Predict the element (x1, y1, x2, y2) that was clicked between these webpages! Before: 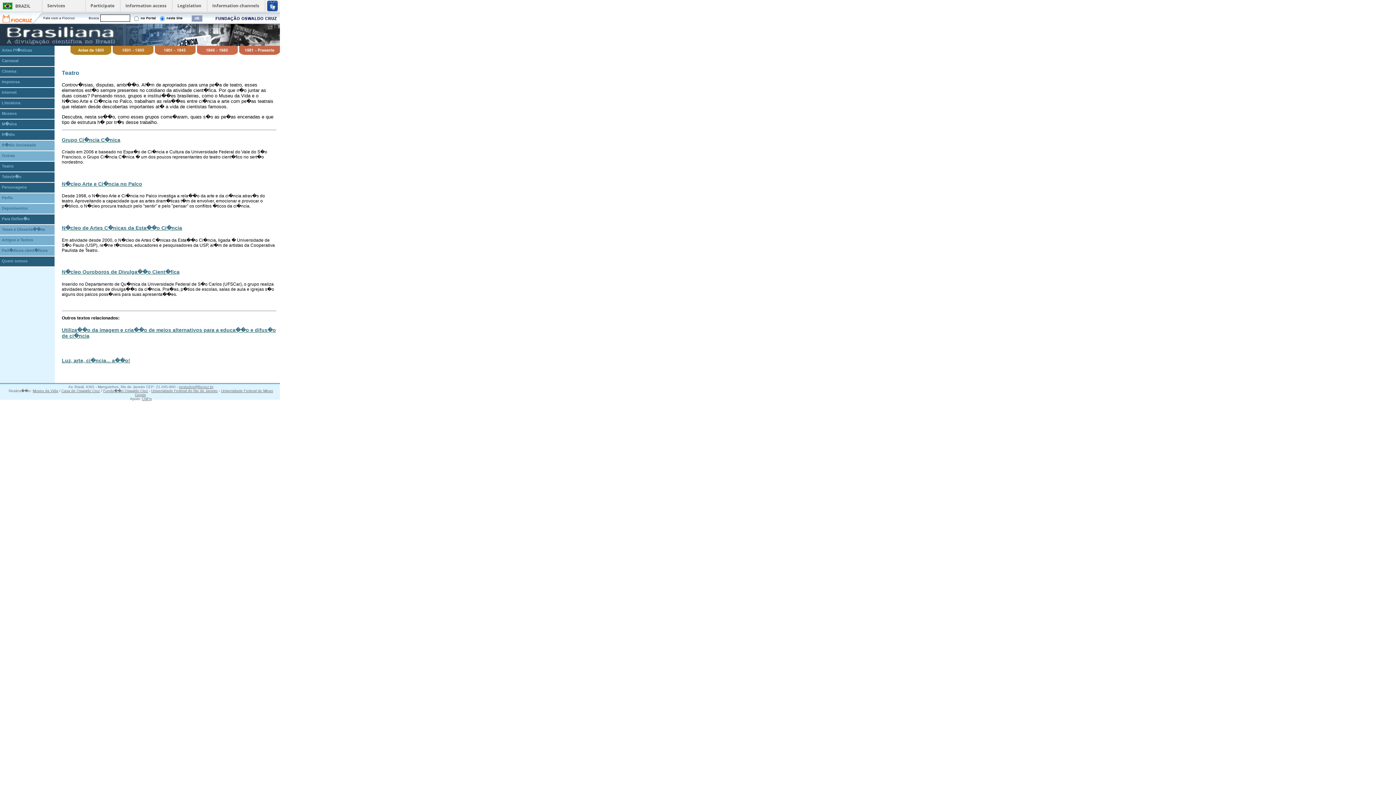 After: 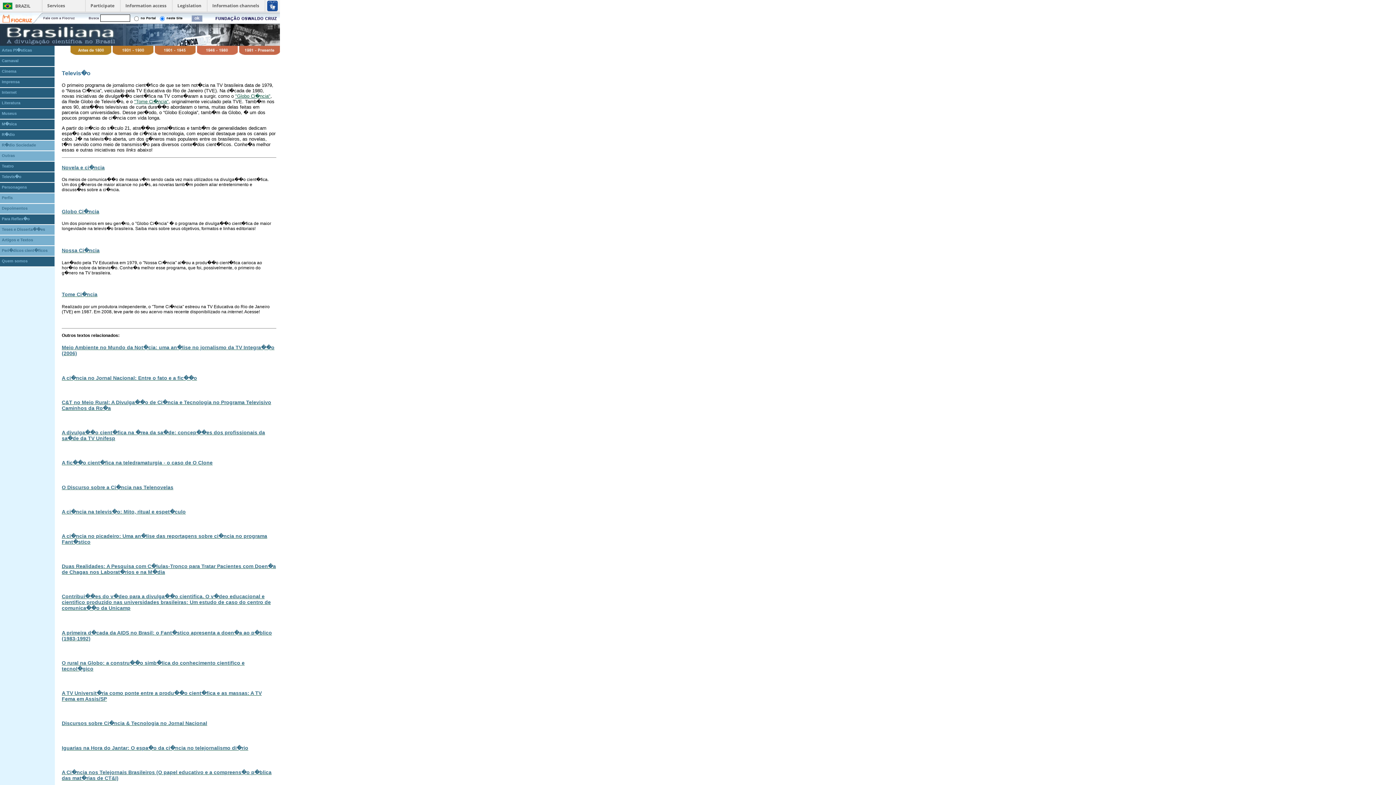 Action: bbox: (0, 172, 54, 182) label: Televis�o